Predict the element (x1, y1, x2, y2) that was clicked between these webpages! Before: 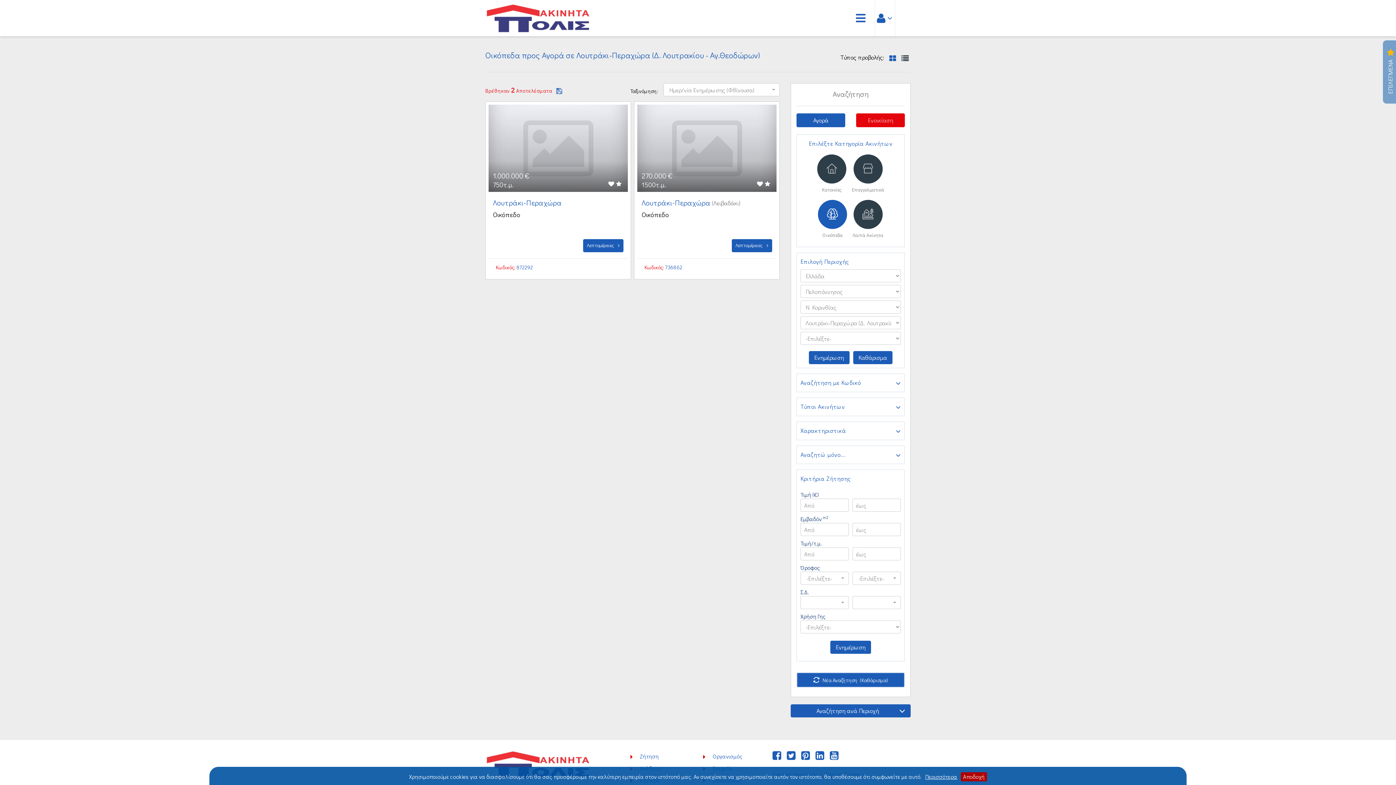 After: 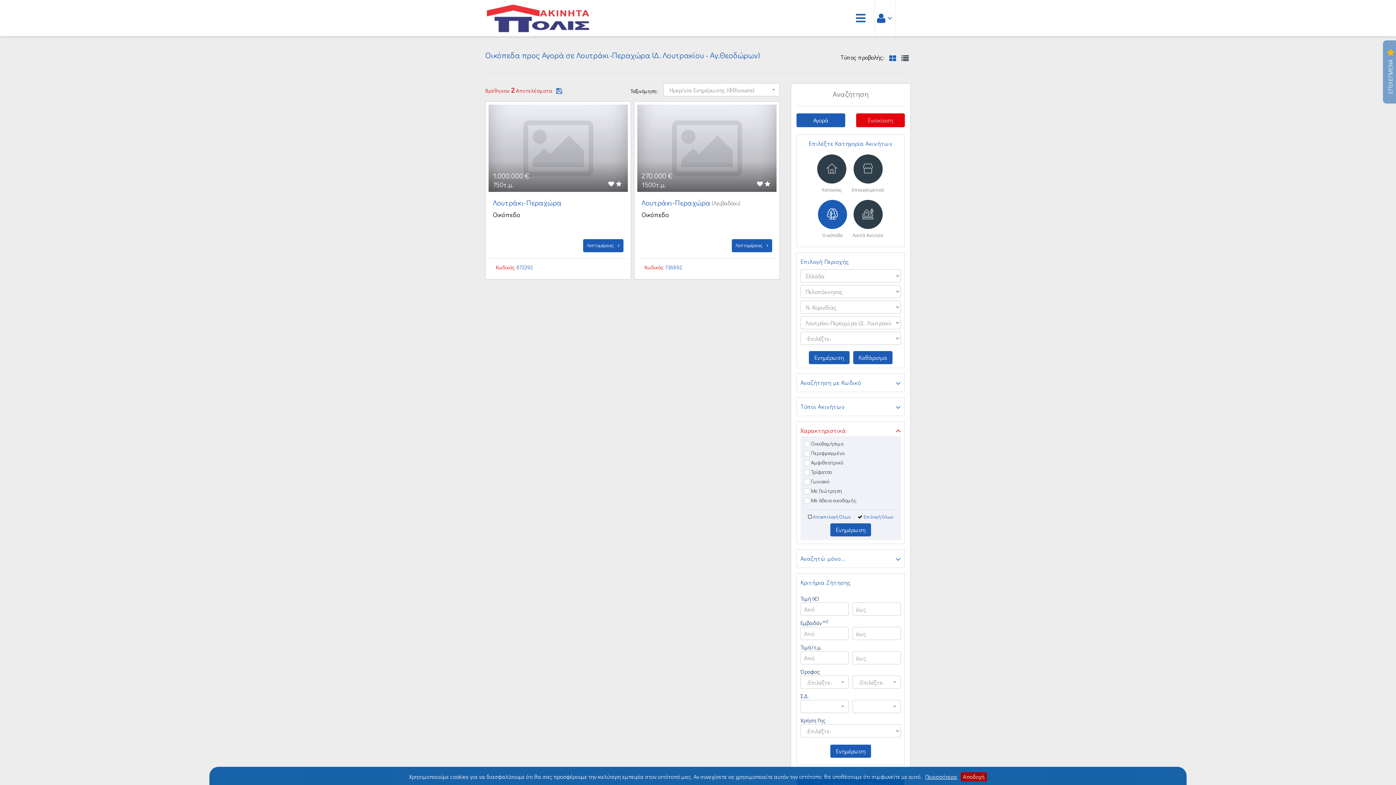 Action: bbox: (800, 425, 901, 436) label: Χαρακτηριστικά 